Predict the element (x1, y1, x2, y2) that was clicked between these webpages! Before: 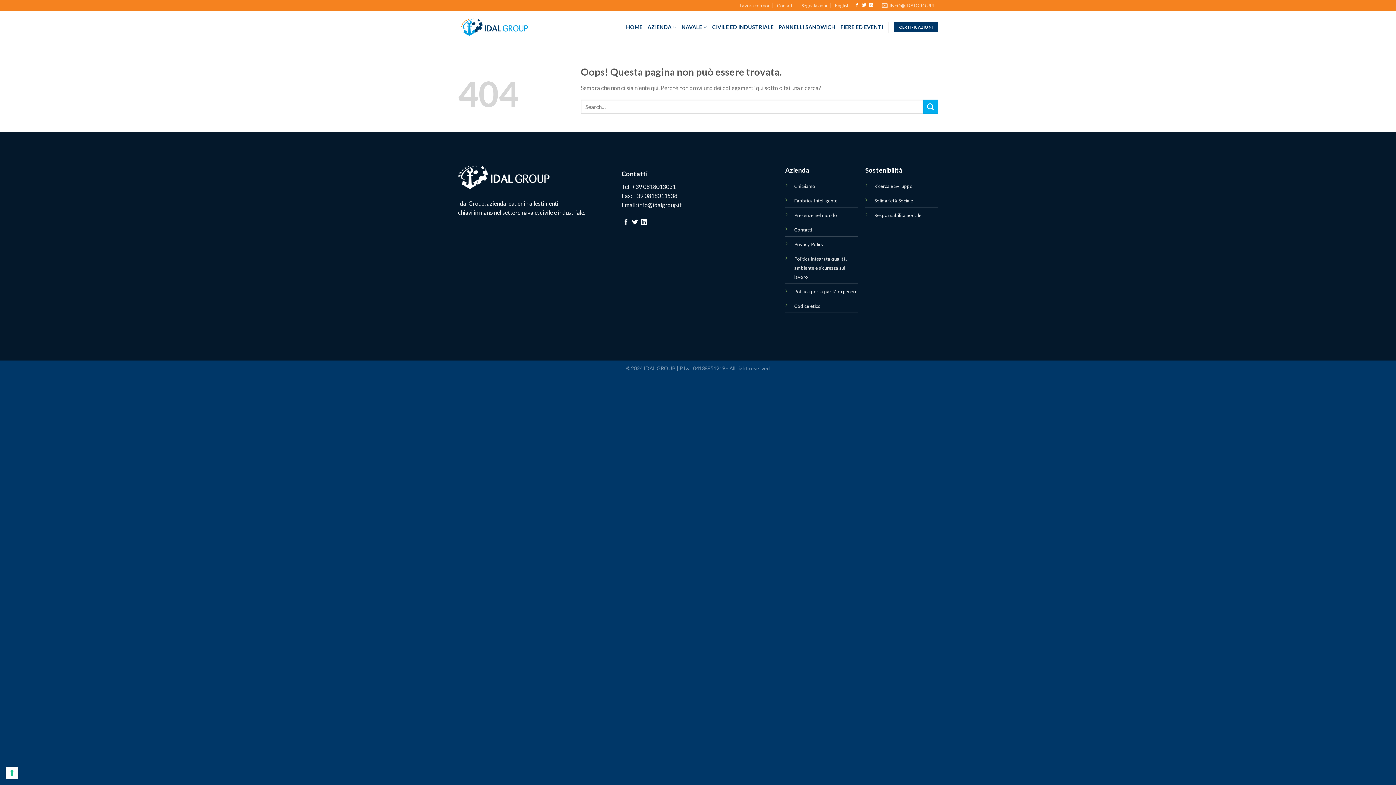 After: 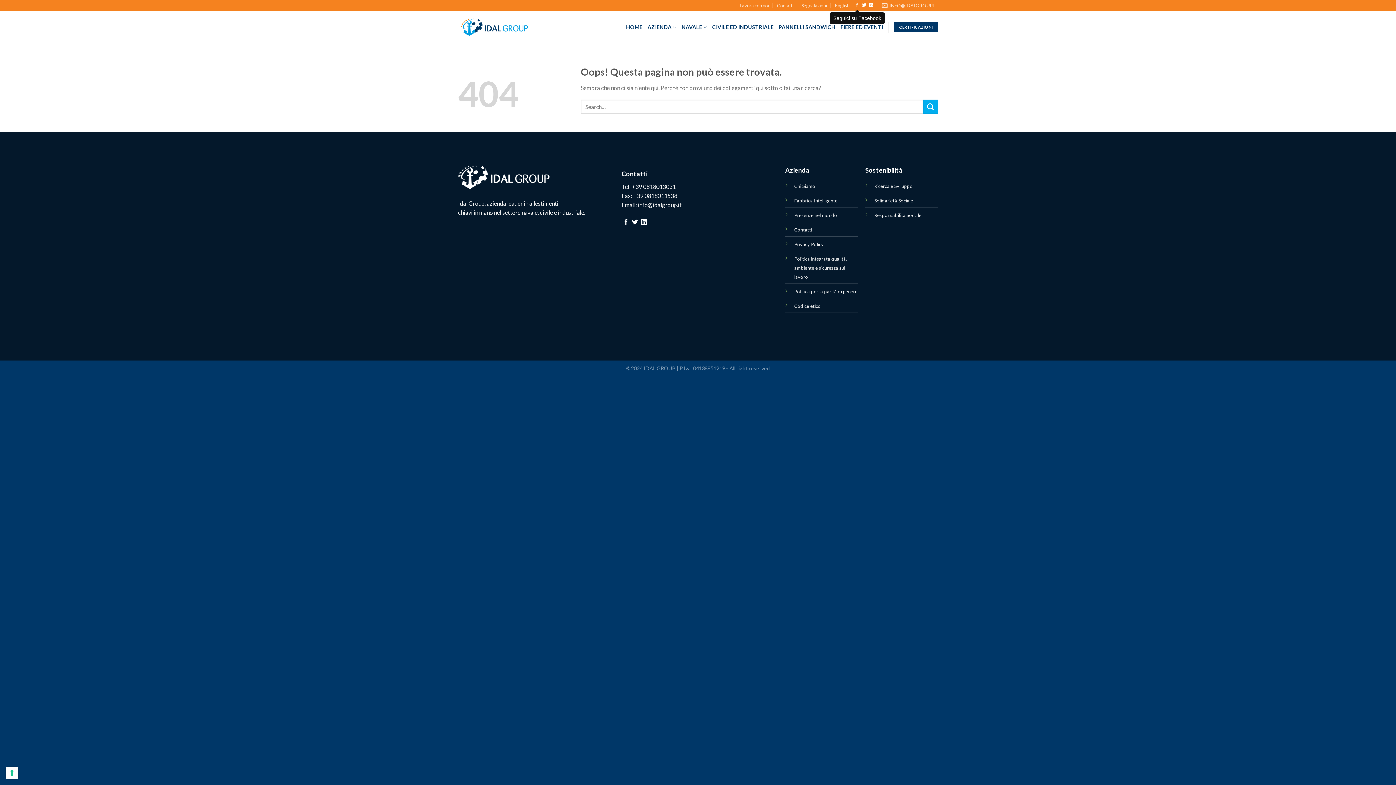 Action: bbox: (855, 3, 859, 8) label: Seguici su Facebook